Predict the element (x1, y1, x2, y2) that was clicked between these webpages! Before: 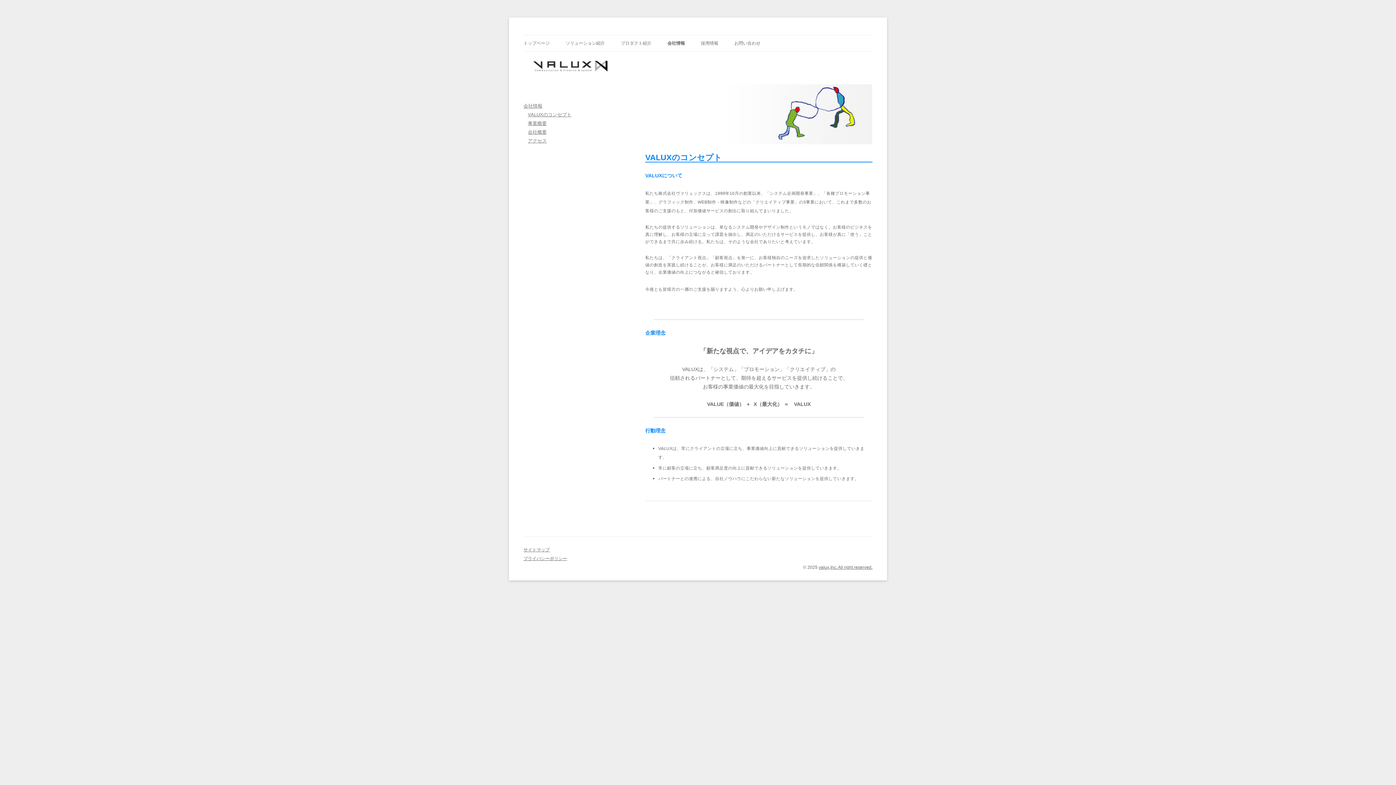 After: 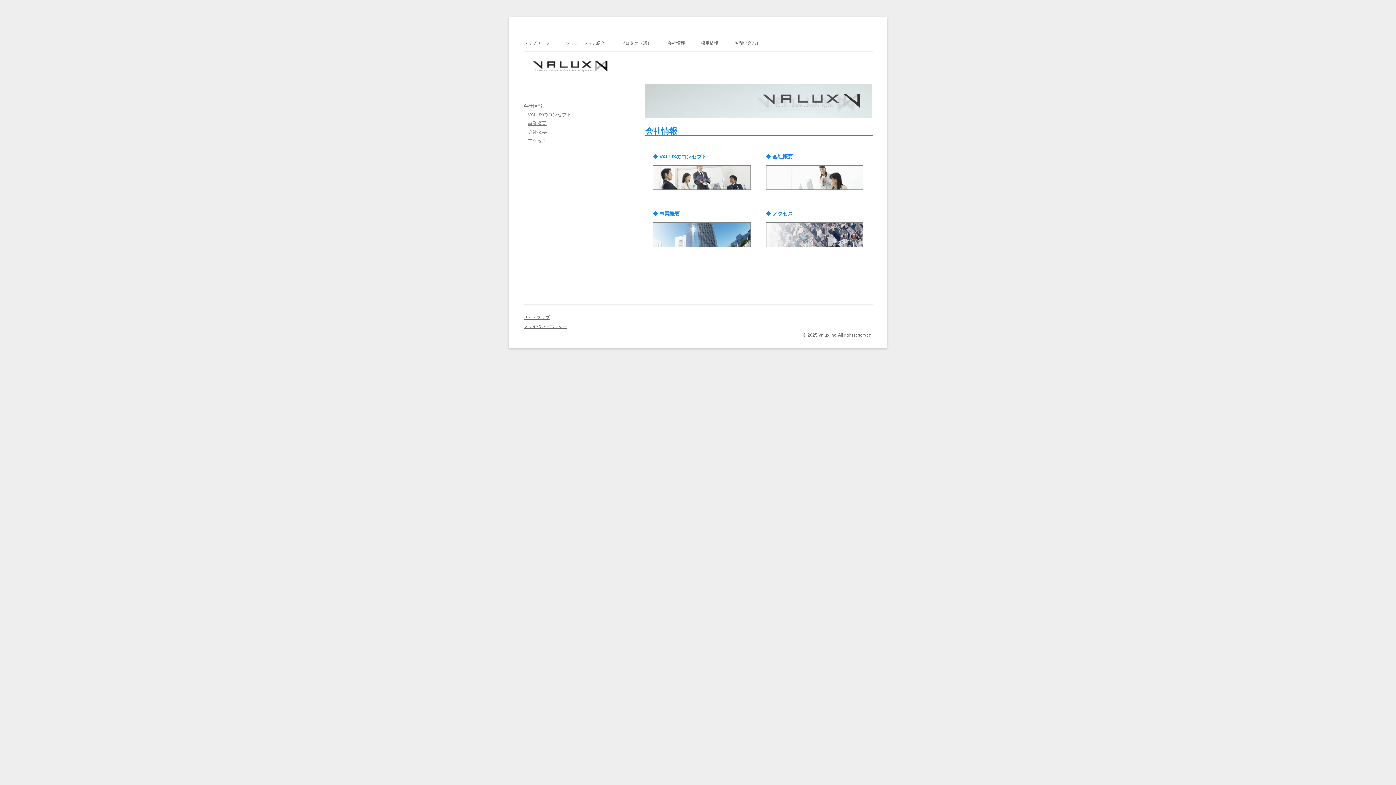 Action: label: 会社情報 bbox: (667, 35, 685, 51)